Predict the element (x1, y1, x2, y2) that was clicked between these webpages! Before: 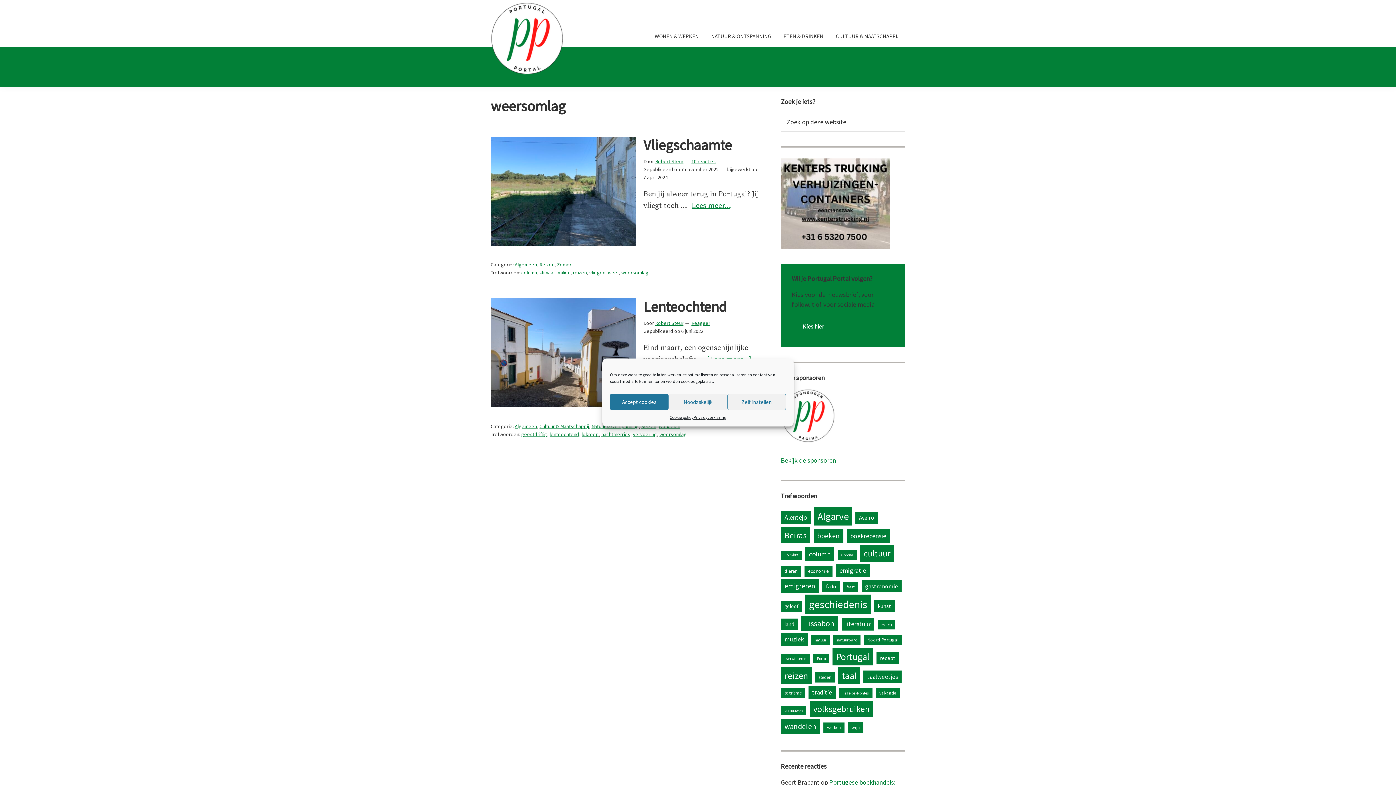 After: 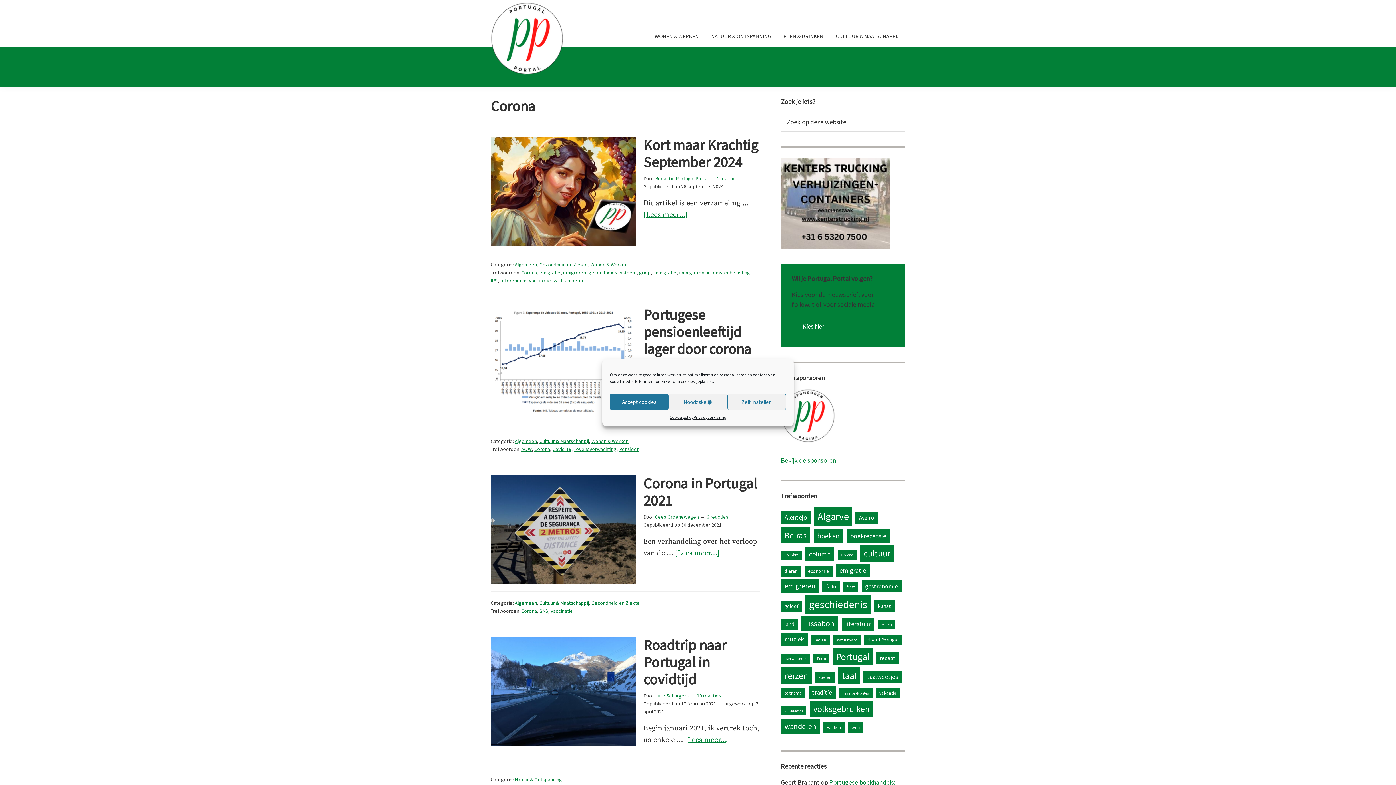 Action: bbox: (837, 550, 857, 560) label: Corona (16 items)